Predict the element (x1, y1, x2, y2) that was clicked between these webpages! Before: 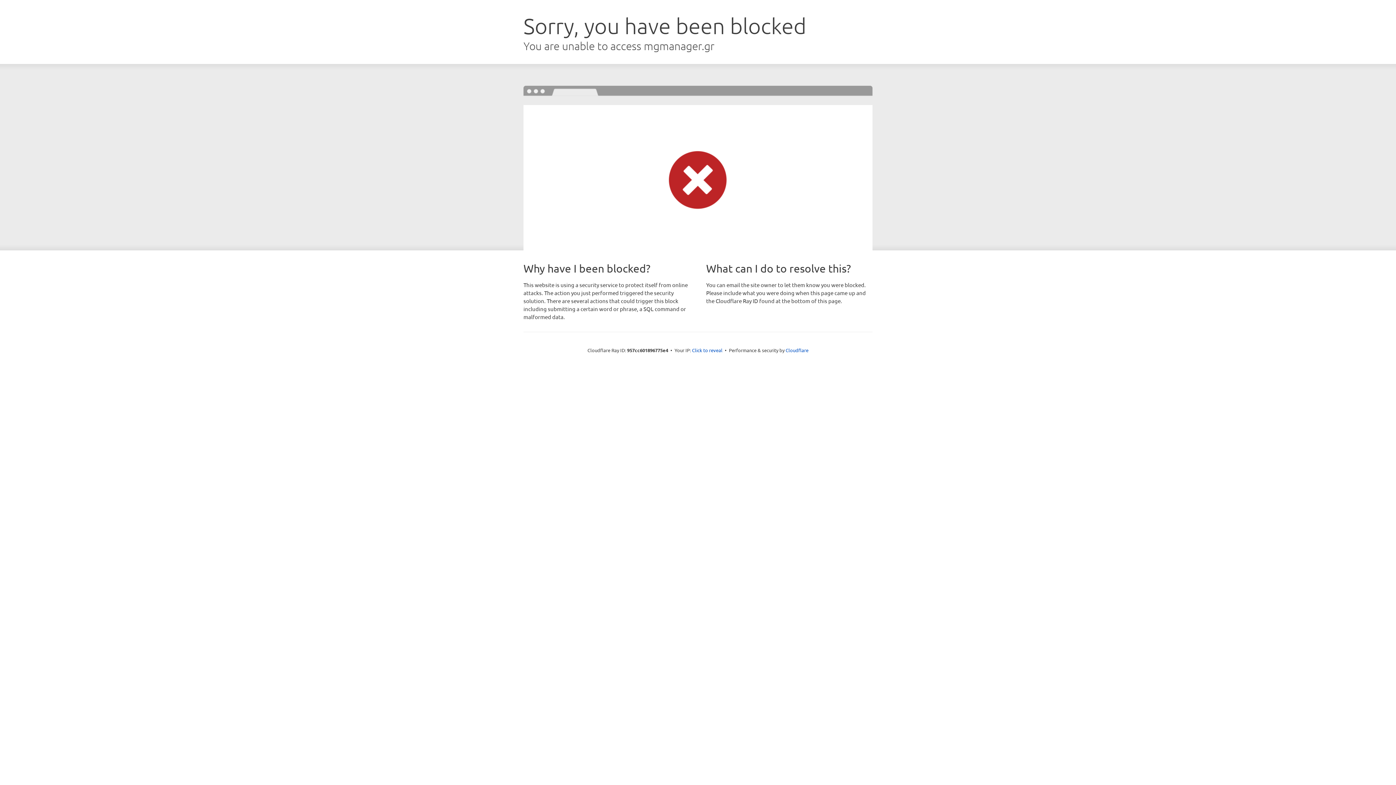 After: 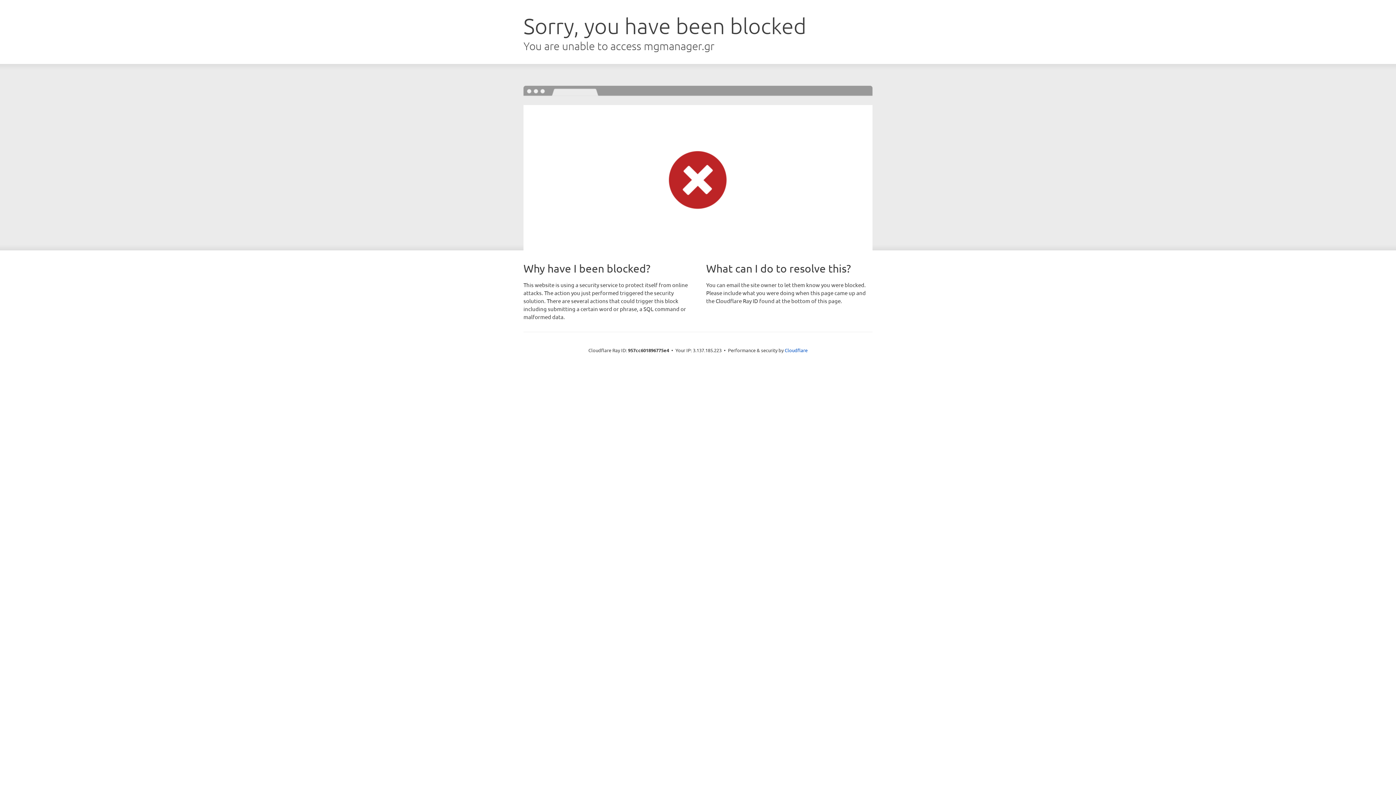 Action: bbox: (692, 346, 722, 353) label: Click to reveal